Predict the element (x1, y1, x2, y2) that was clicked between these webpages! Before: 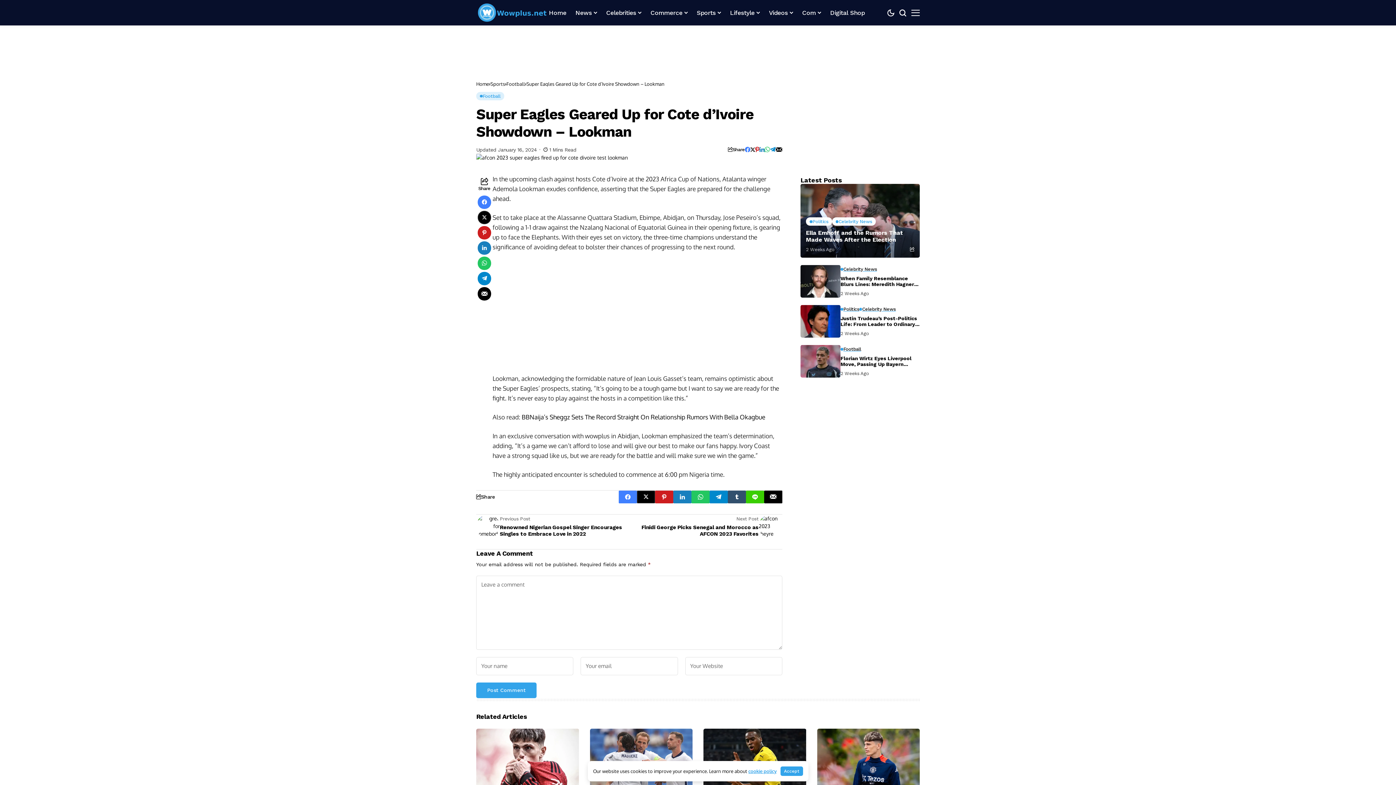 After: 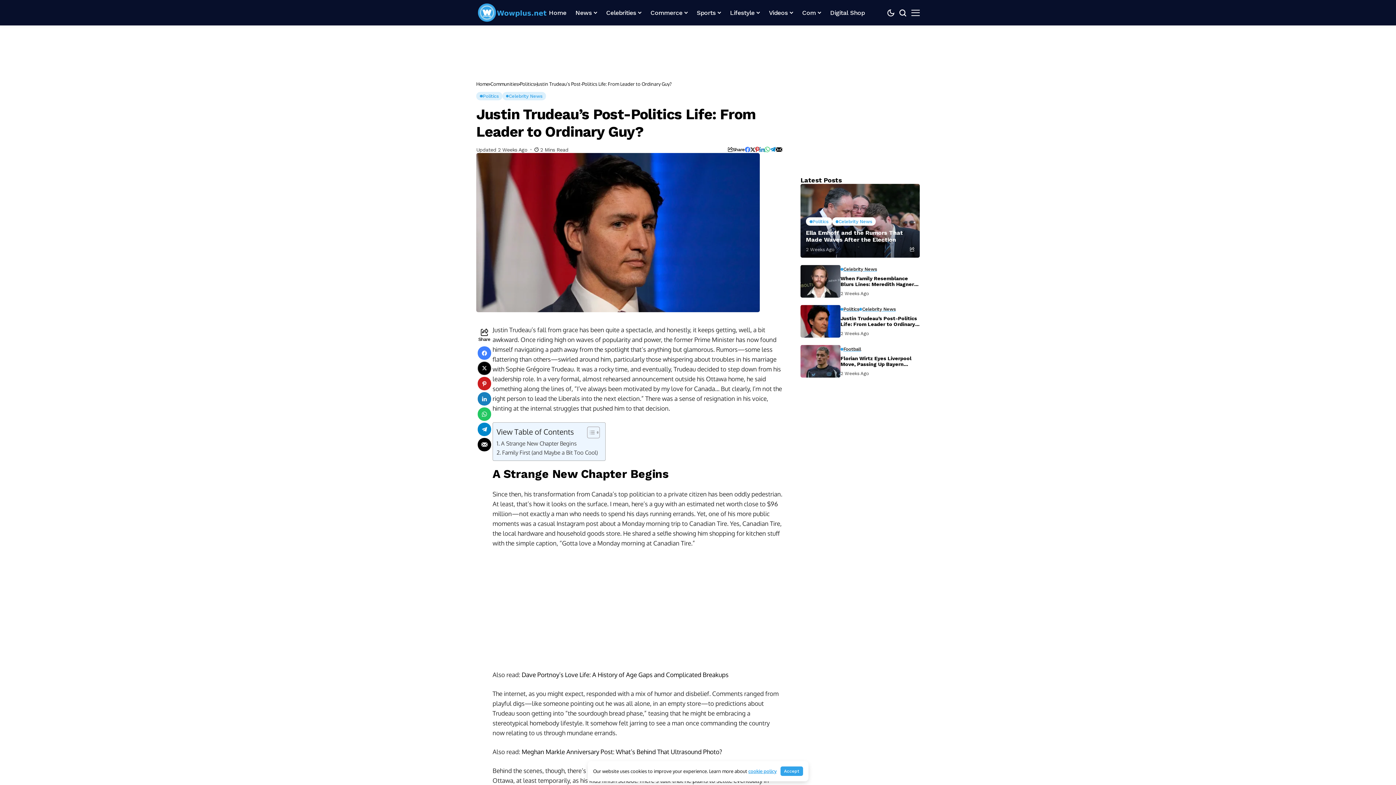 Action: bbox: (800, 305, 840, 337) label: Justin Trudeau’s Post-Politics Life: From Leader to Ordinary Guy?